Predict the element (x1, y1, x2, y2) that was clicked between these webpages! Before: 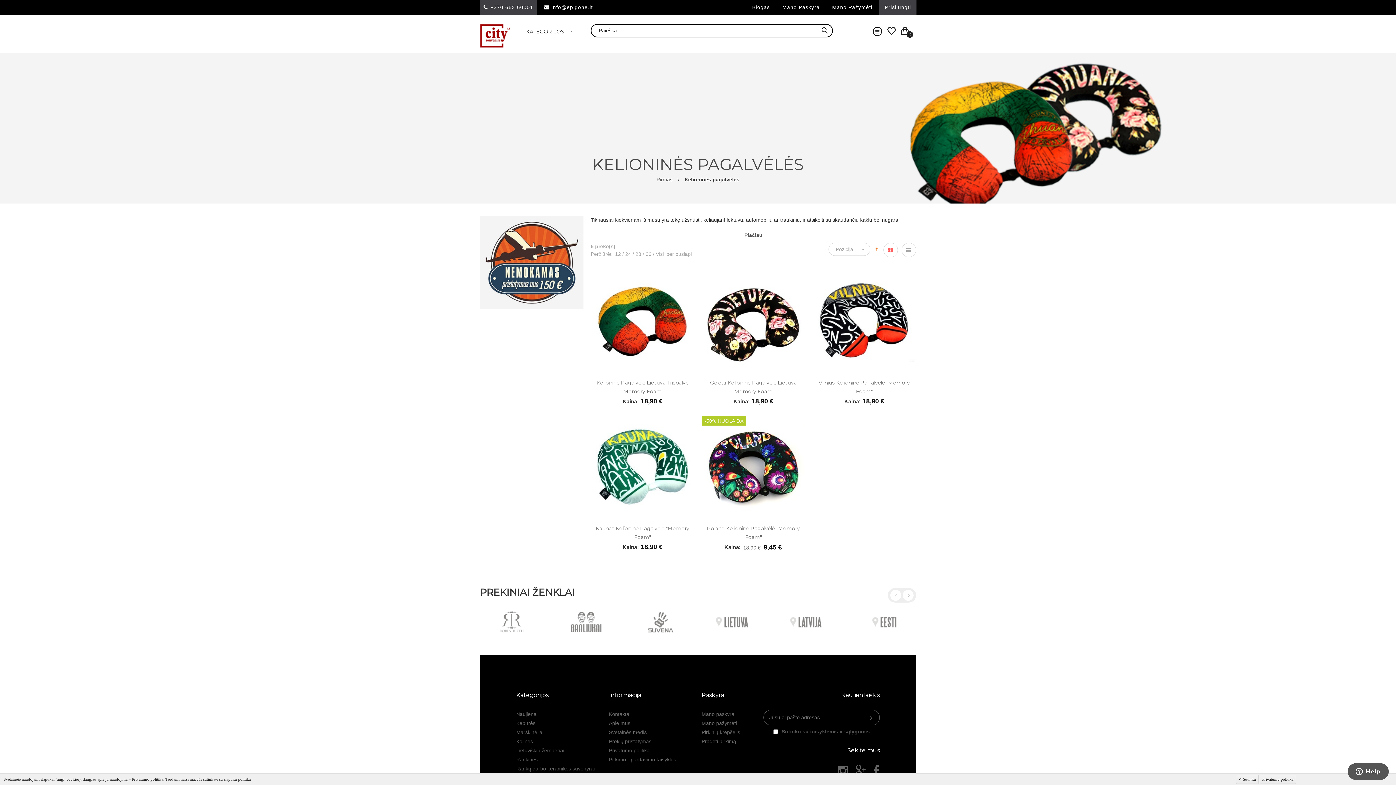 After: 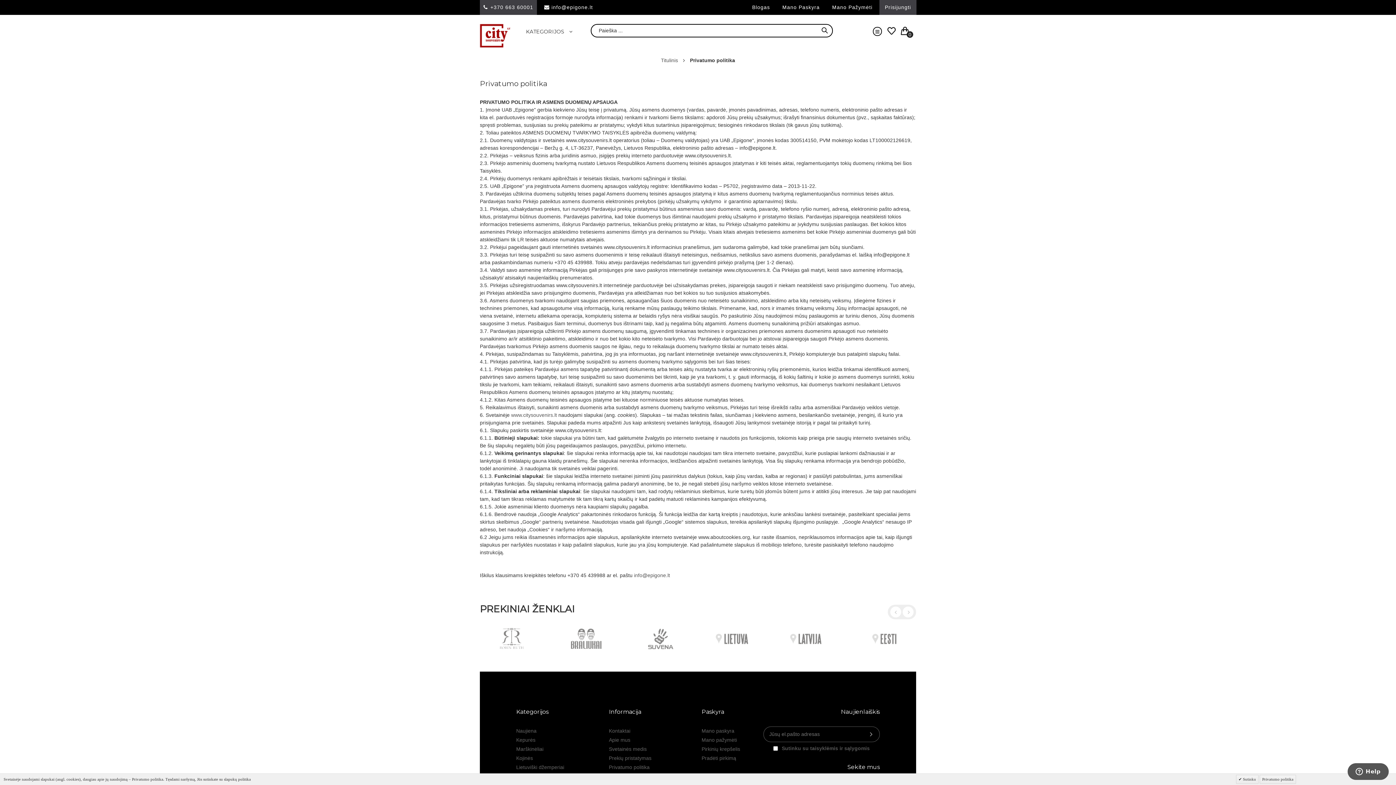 Action: bbox: (609, 748, 649, 753) label: Privatumo politika